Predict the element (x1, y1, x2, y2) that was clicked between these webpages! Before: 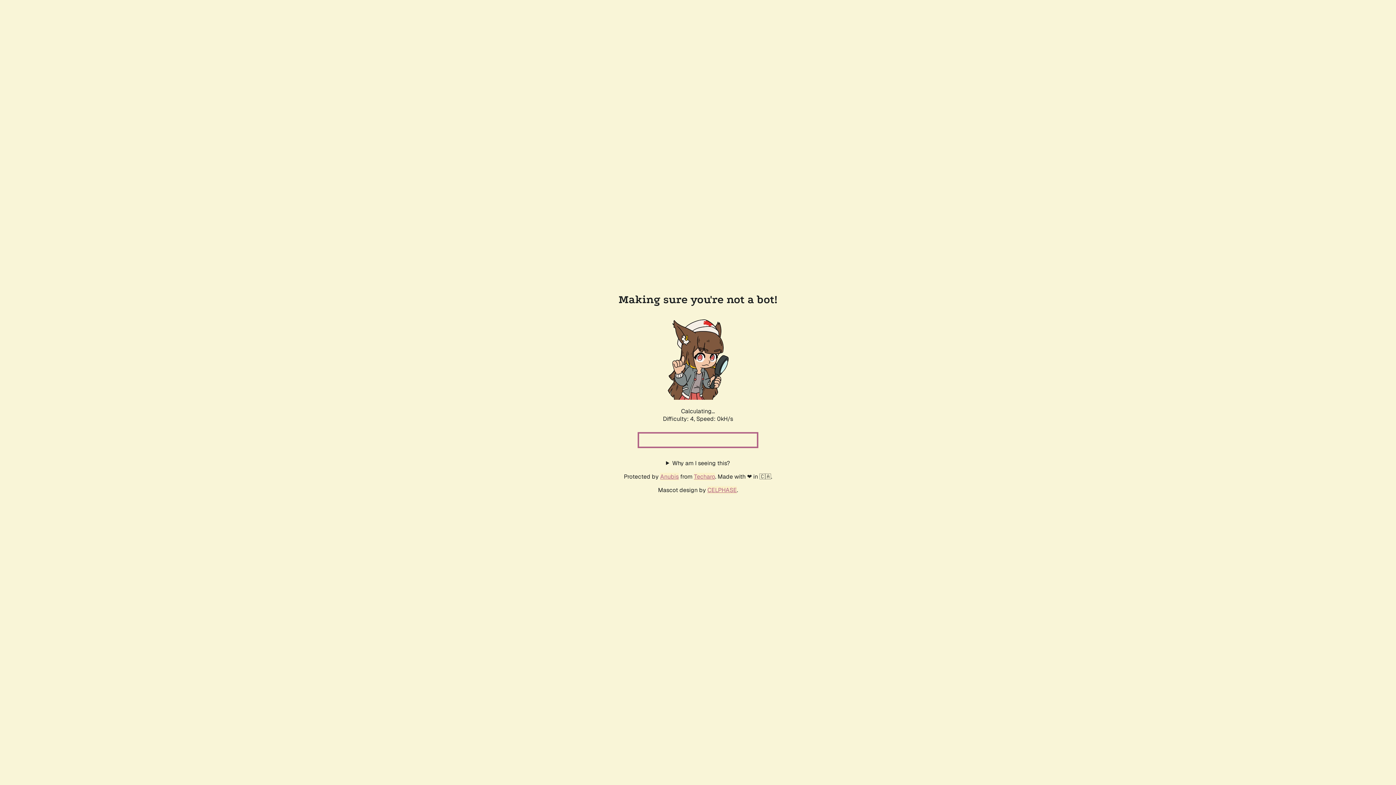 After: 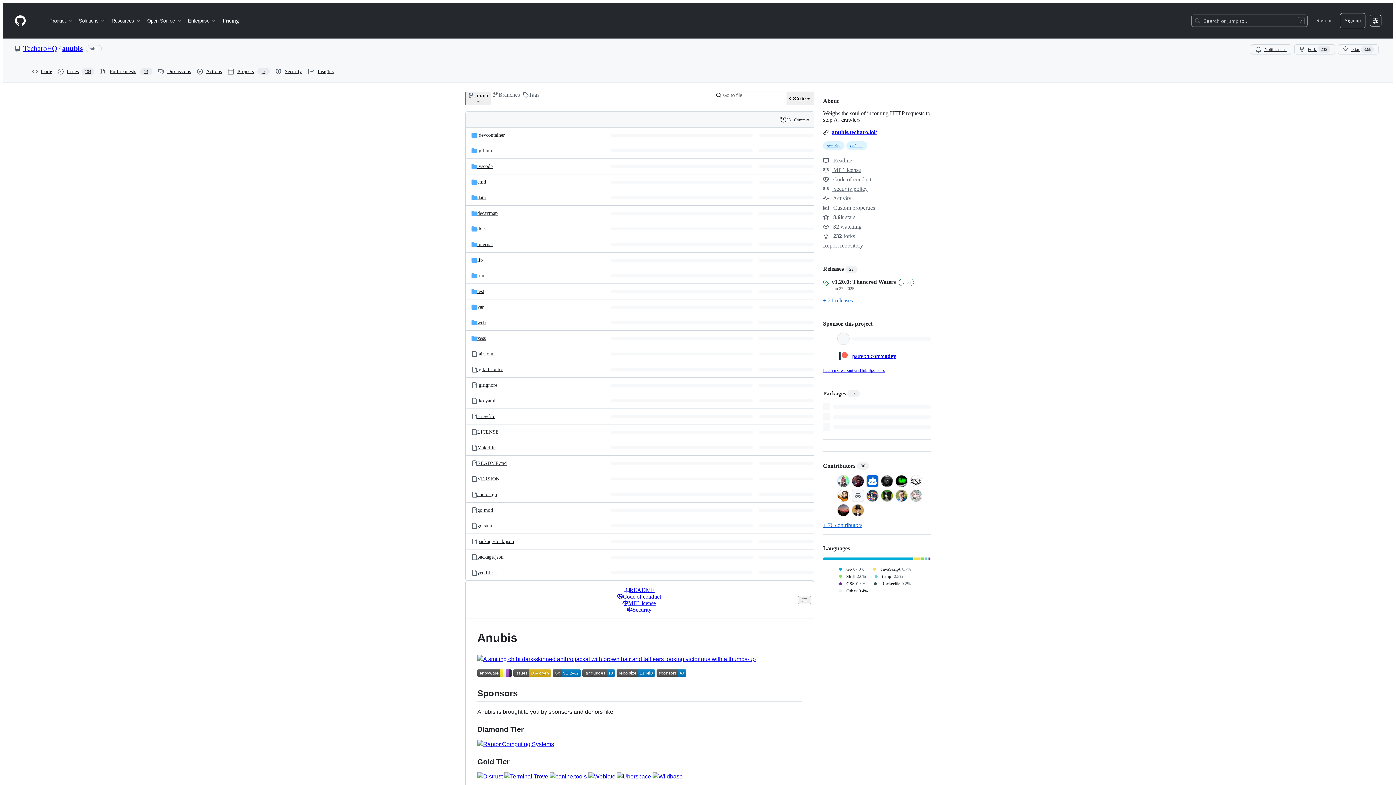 Action: bbox: (660, 472, 678, 480) label: Anubis